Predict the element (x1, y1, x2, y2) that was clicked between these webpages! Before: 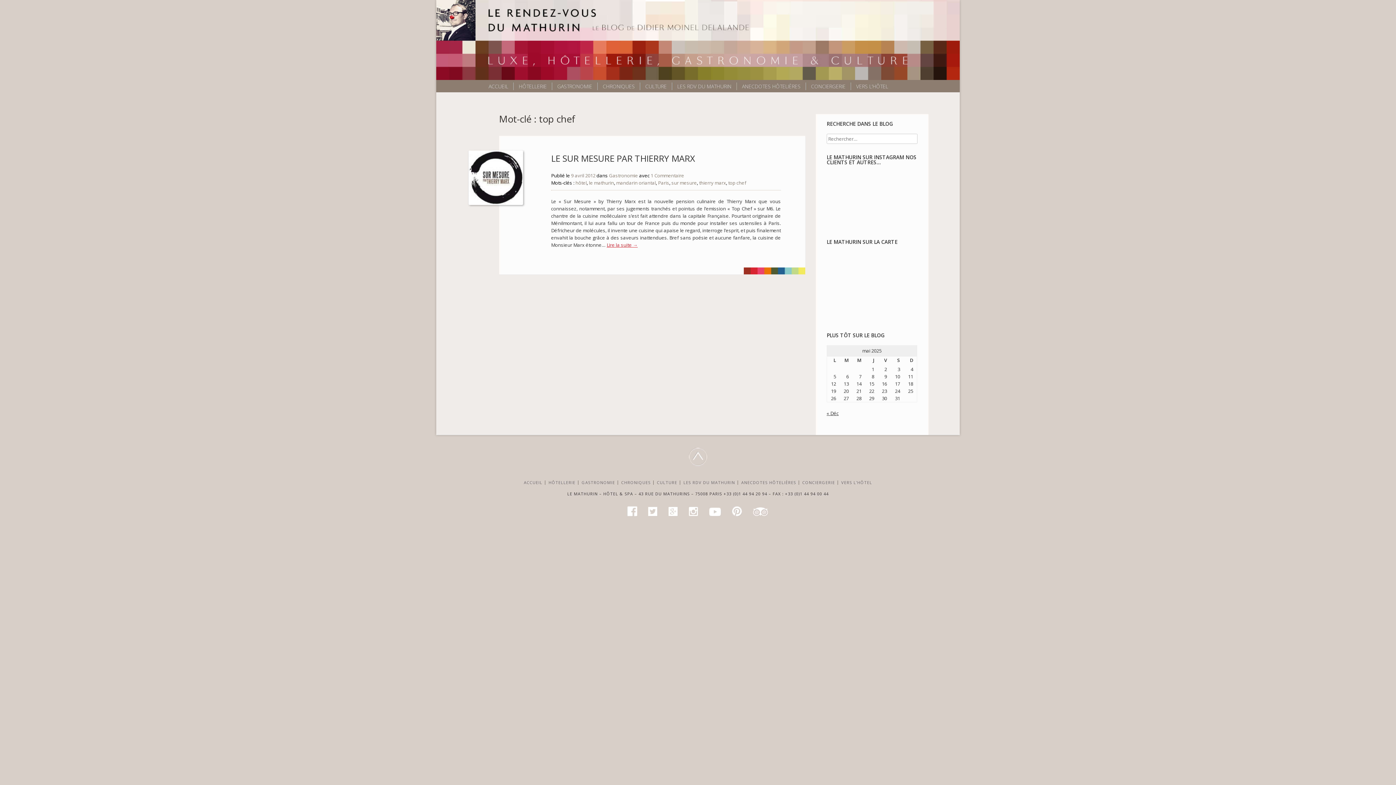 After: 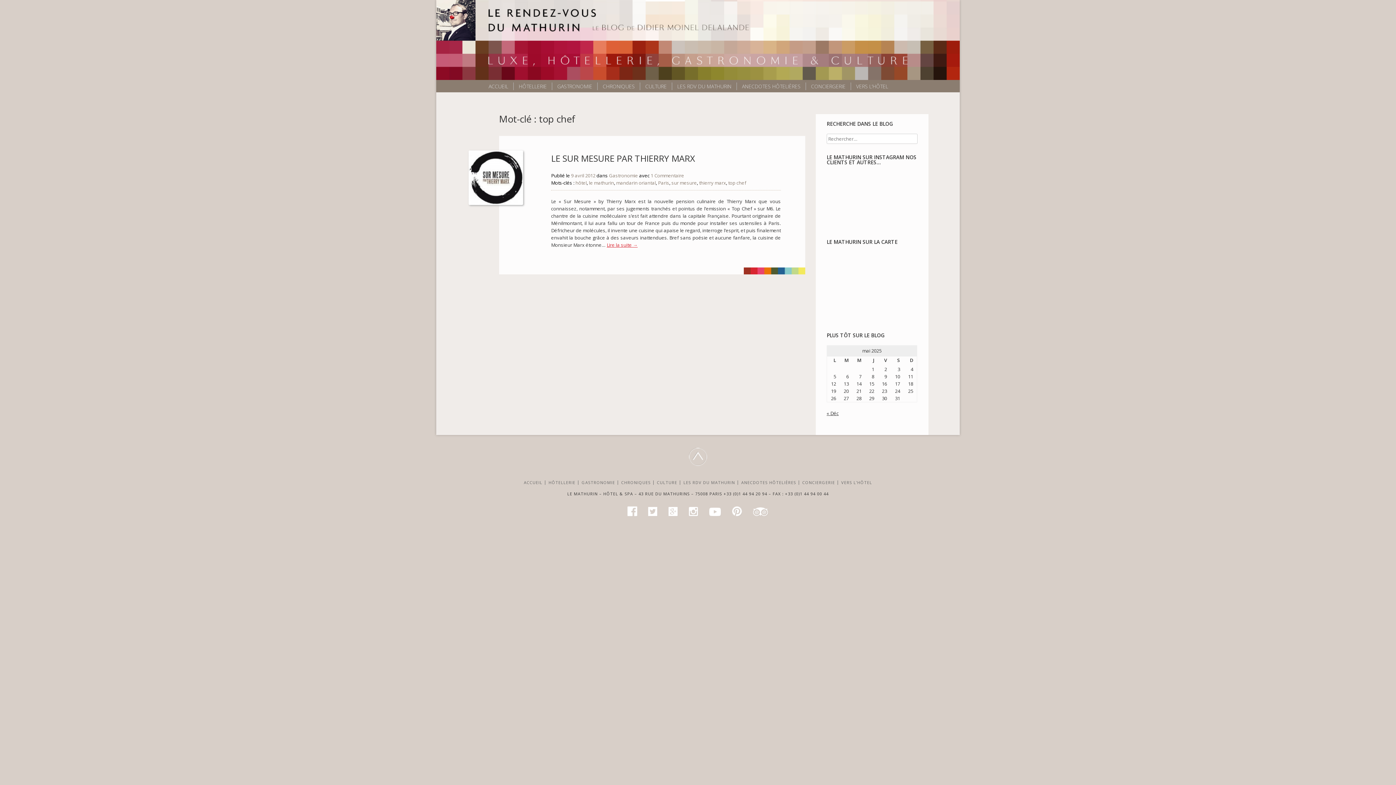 Action: bbox: (627, 512, 637, 517)